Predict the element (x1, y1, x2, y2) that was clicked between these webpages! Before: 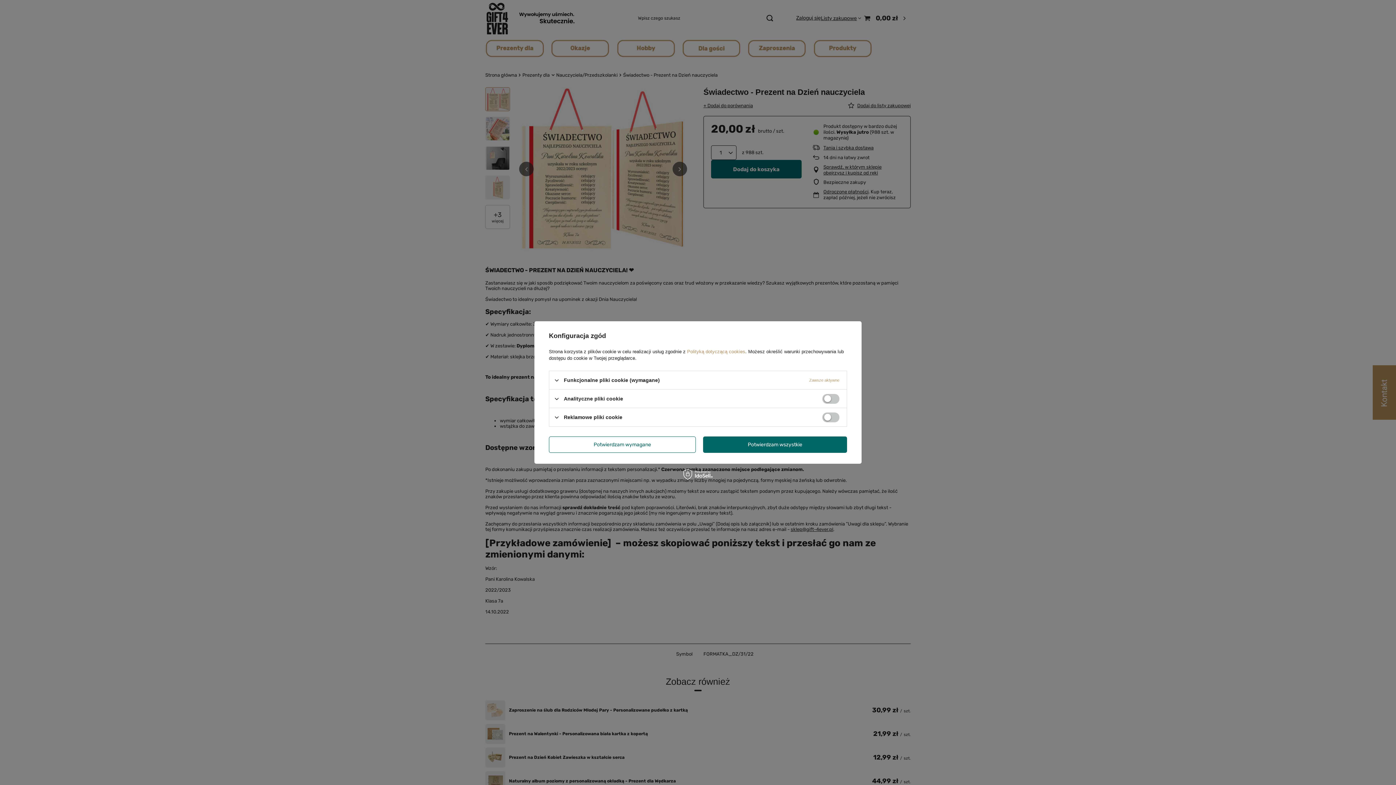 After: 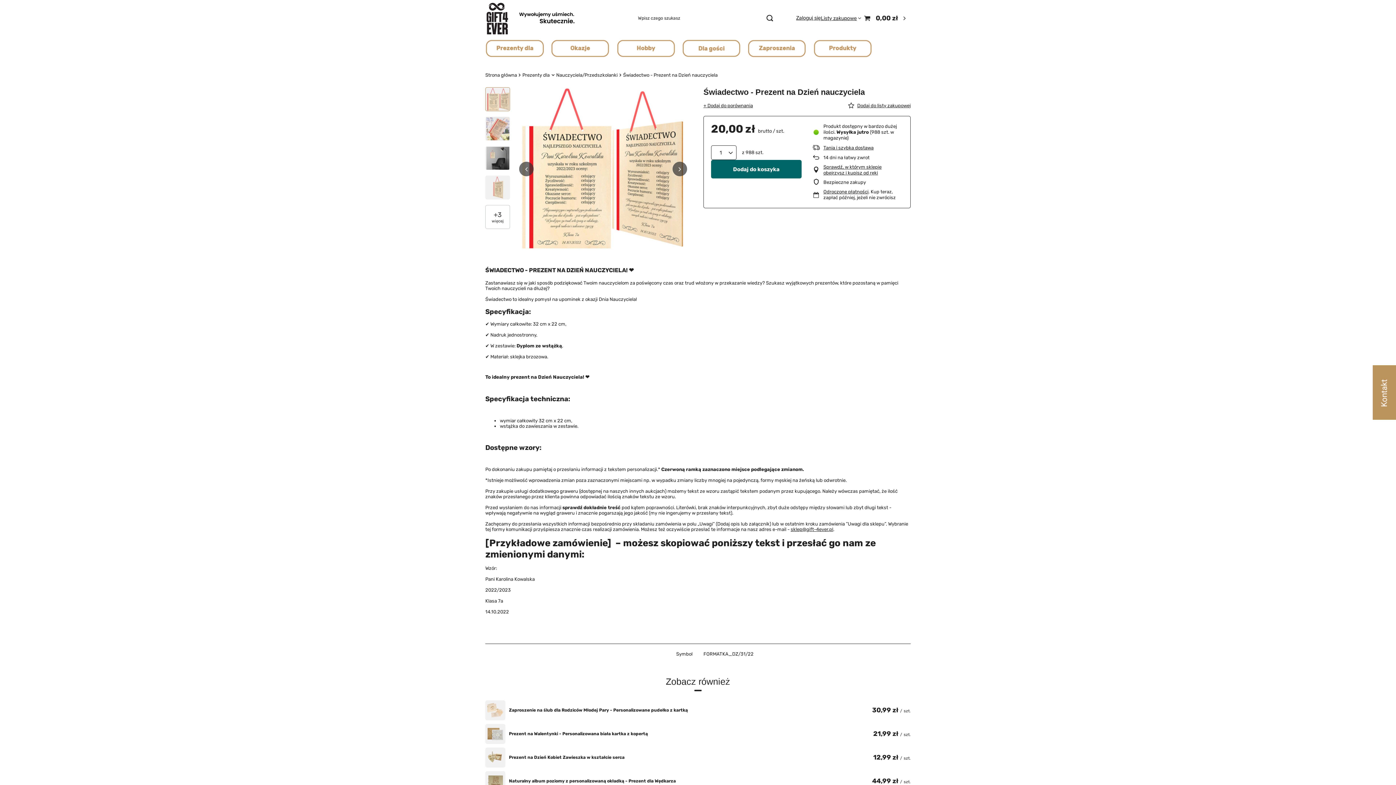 Action: bbox: (703, 436, 847, 453) label: Potwierdzam wszystkie